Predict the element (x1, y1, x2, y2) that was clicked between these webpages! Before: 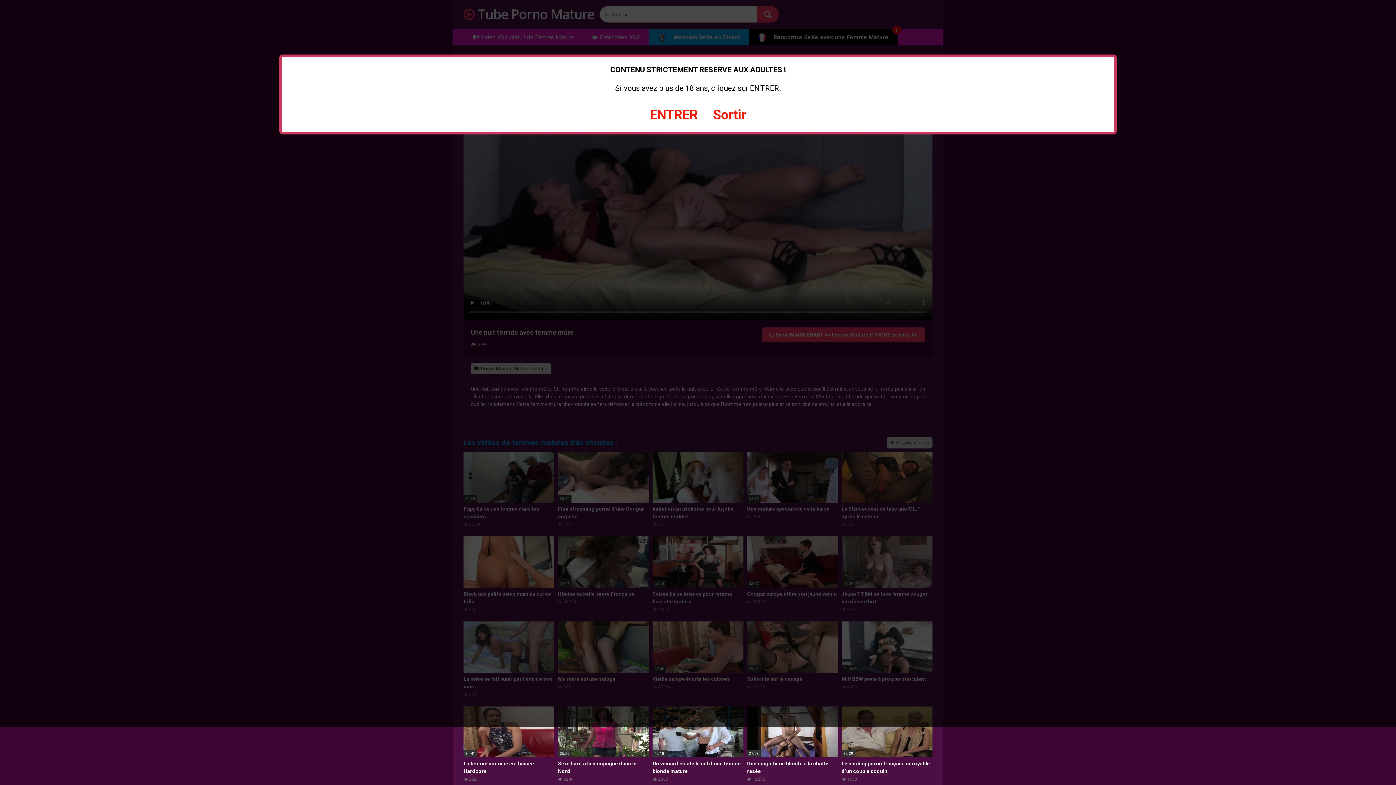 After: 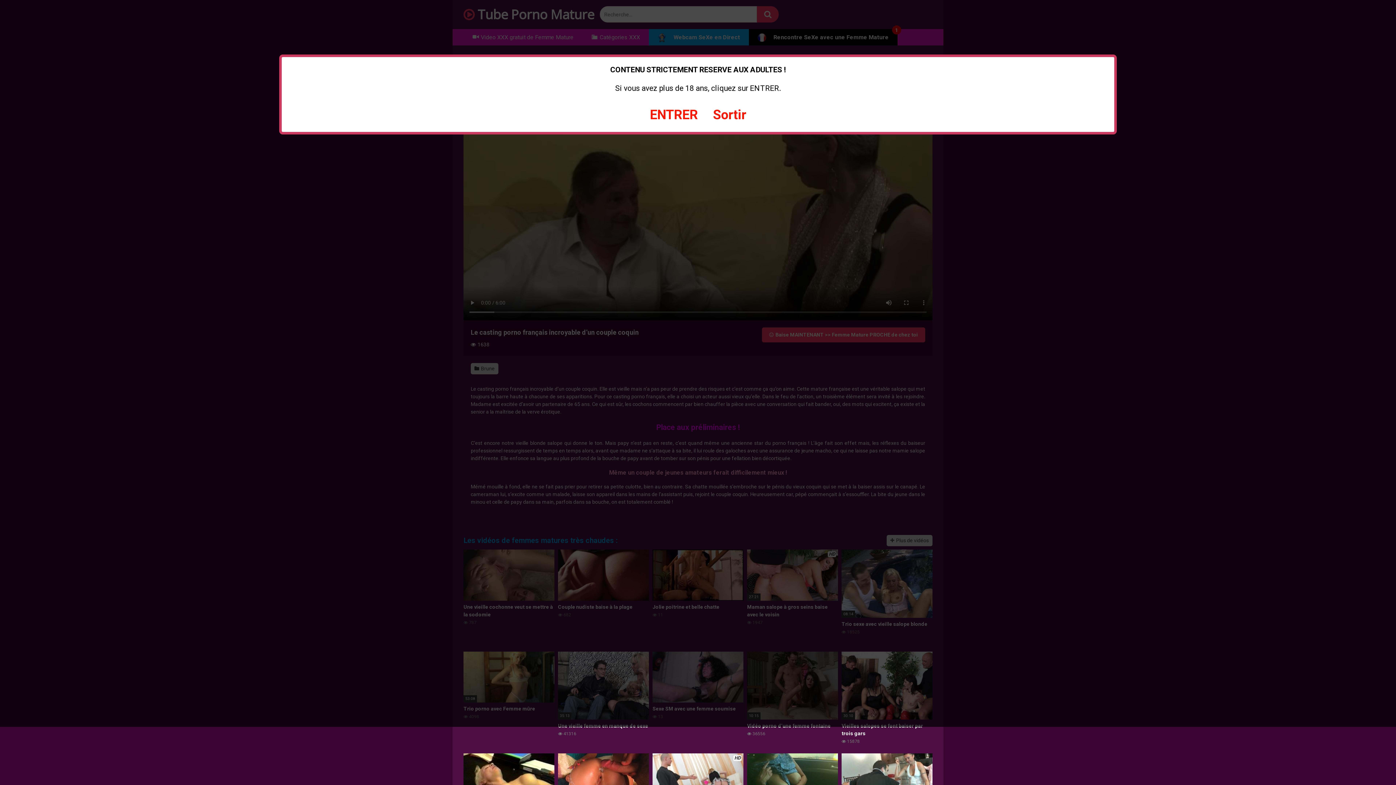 Action: bbox: (841, 706, 932, 783) label: 32:39
Le casting porno français incroyable d’un couple coquin
 1638